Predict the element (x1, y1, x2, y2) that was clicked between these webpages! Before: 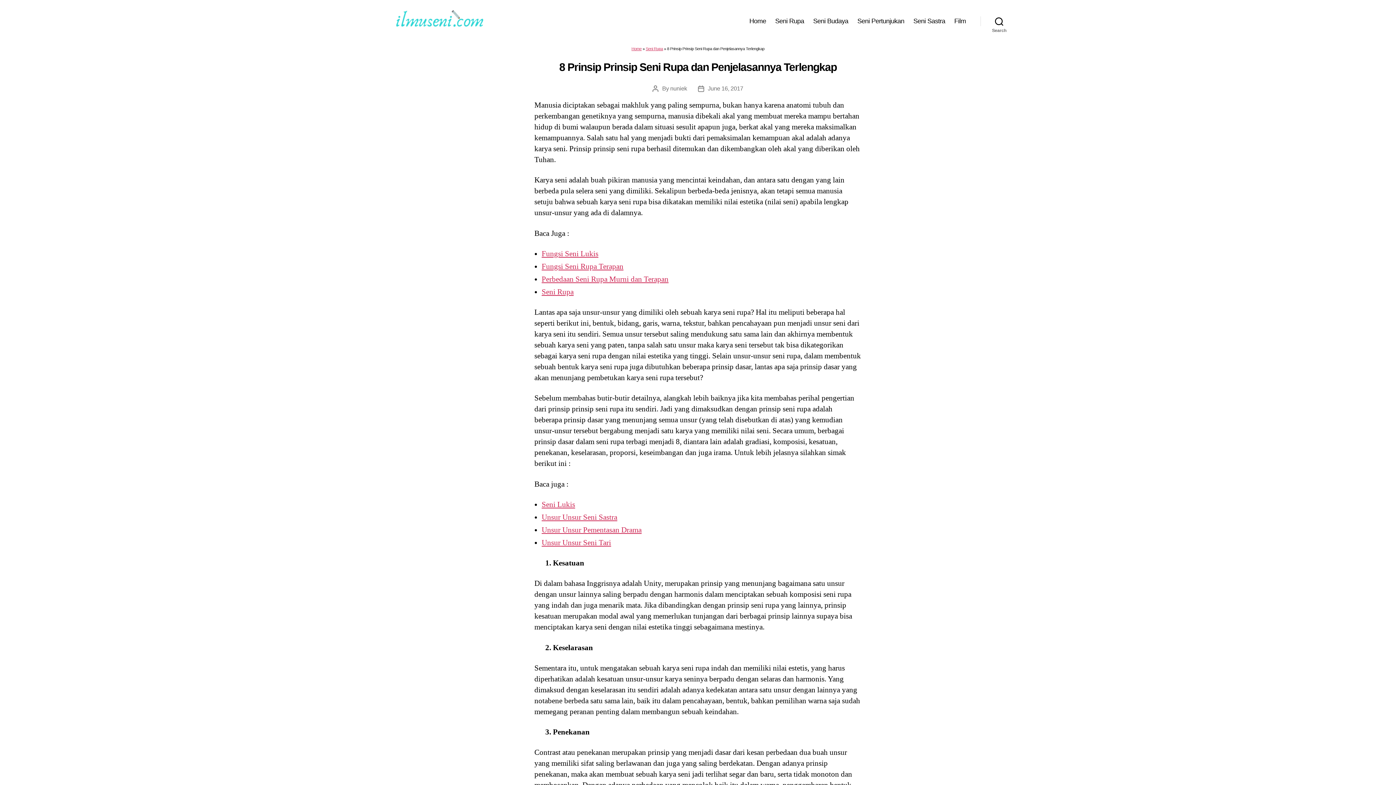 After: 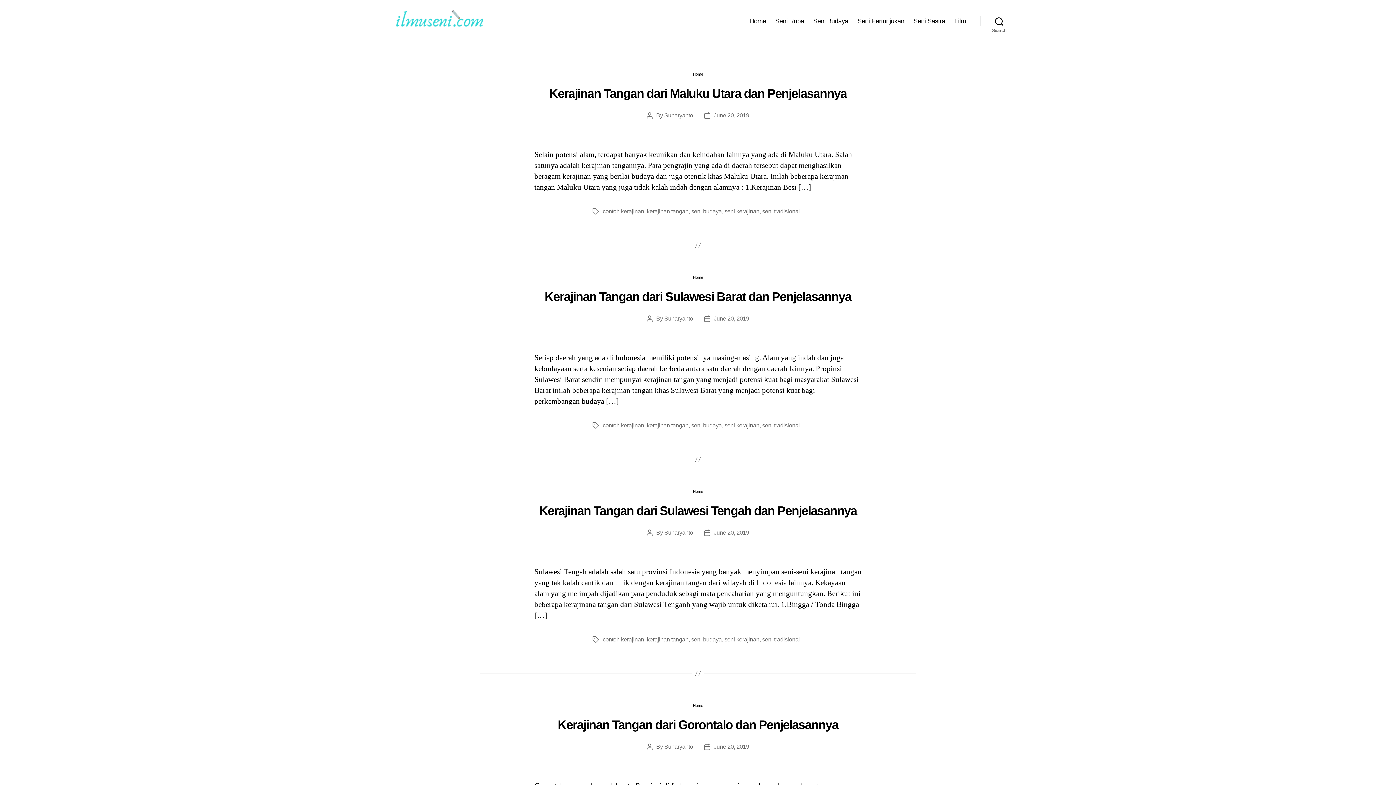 Action: bbox: (392, 10, 487, 32)